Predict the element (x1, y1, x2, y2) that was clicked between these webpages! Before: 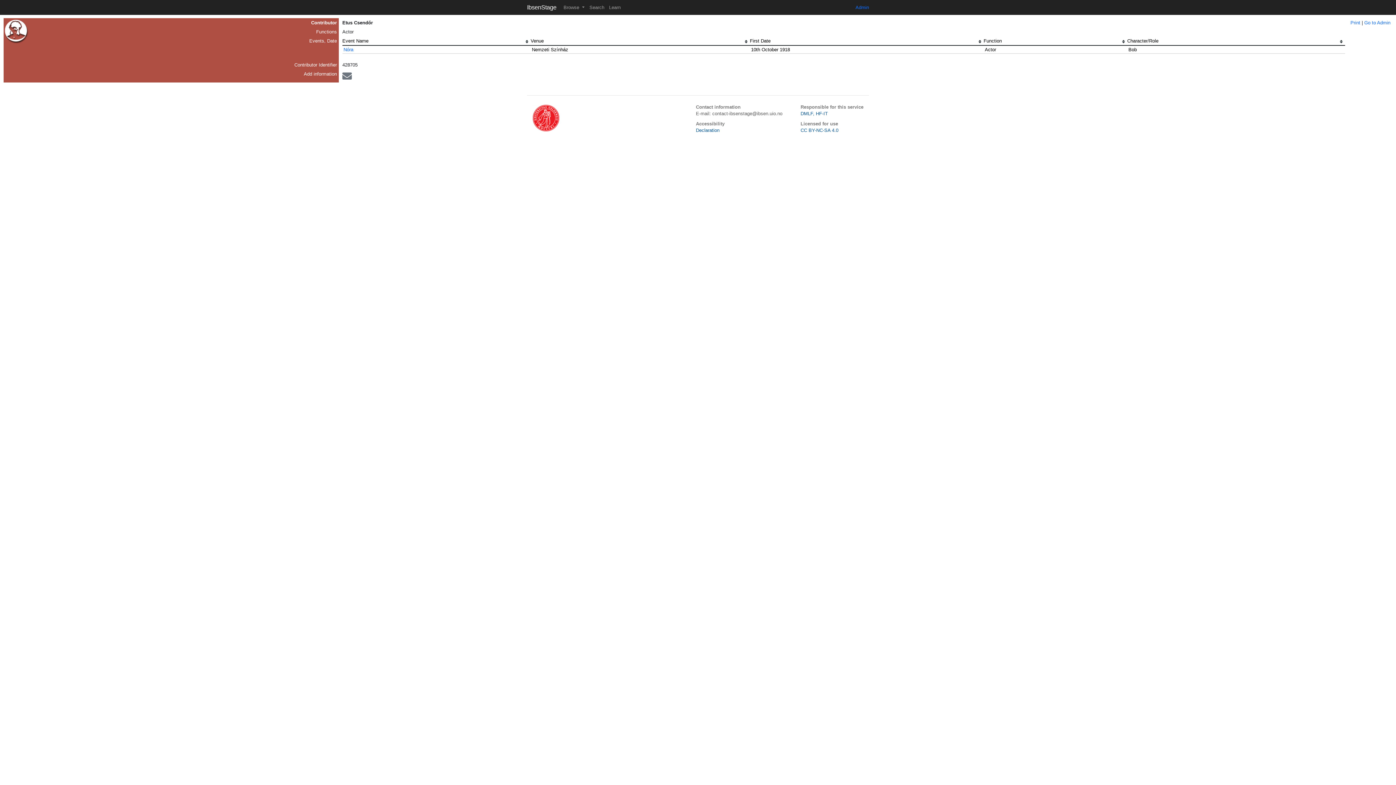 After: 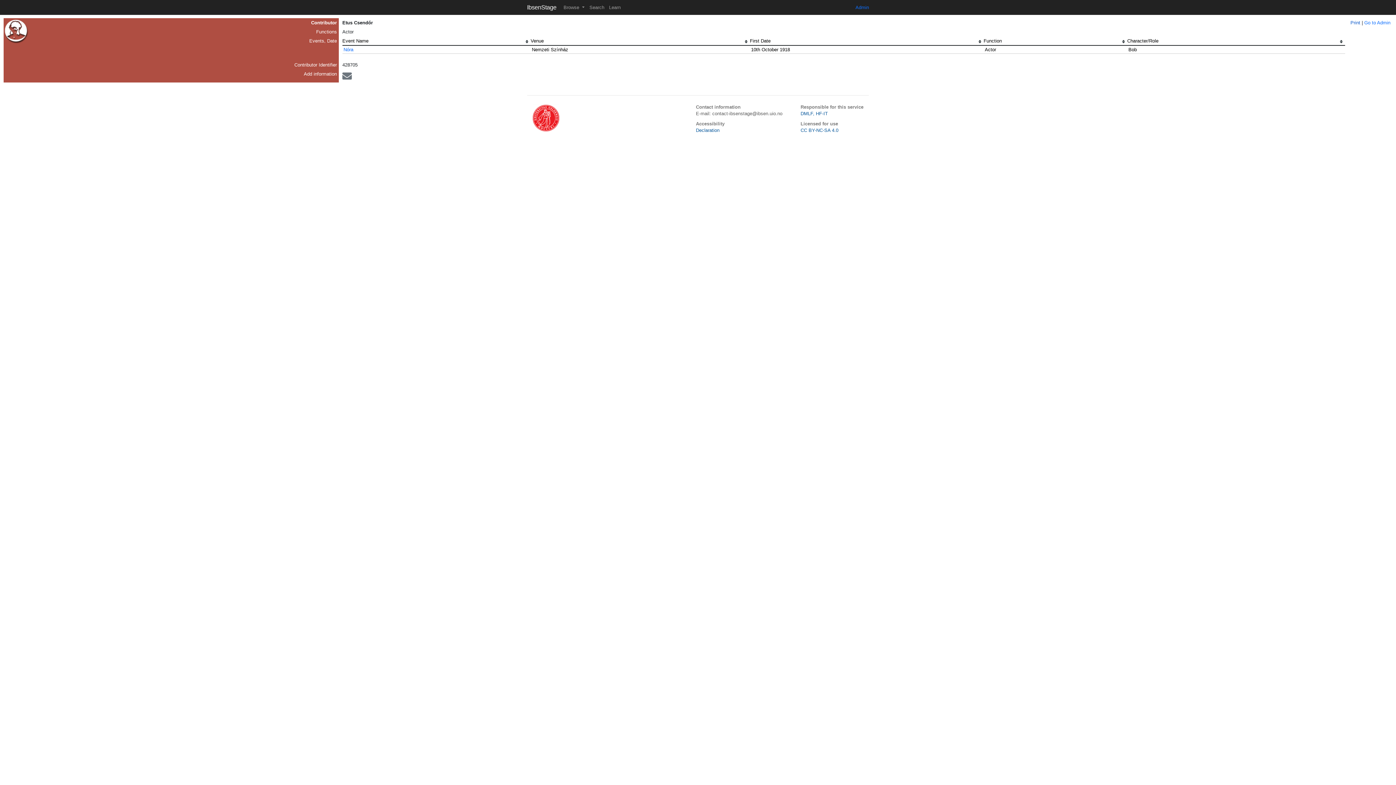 Action: bbox: (1350, 20, 1360, 25) label: Print